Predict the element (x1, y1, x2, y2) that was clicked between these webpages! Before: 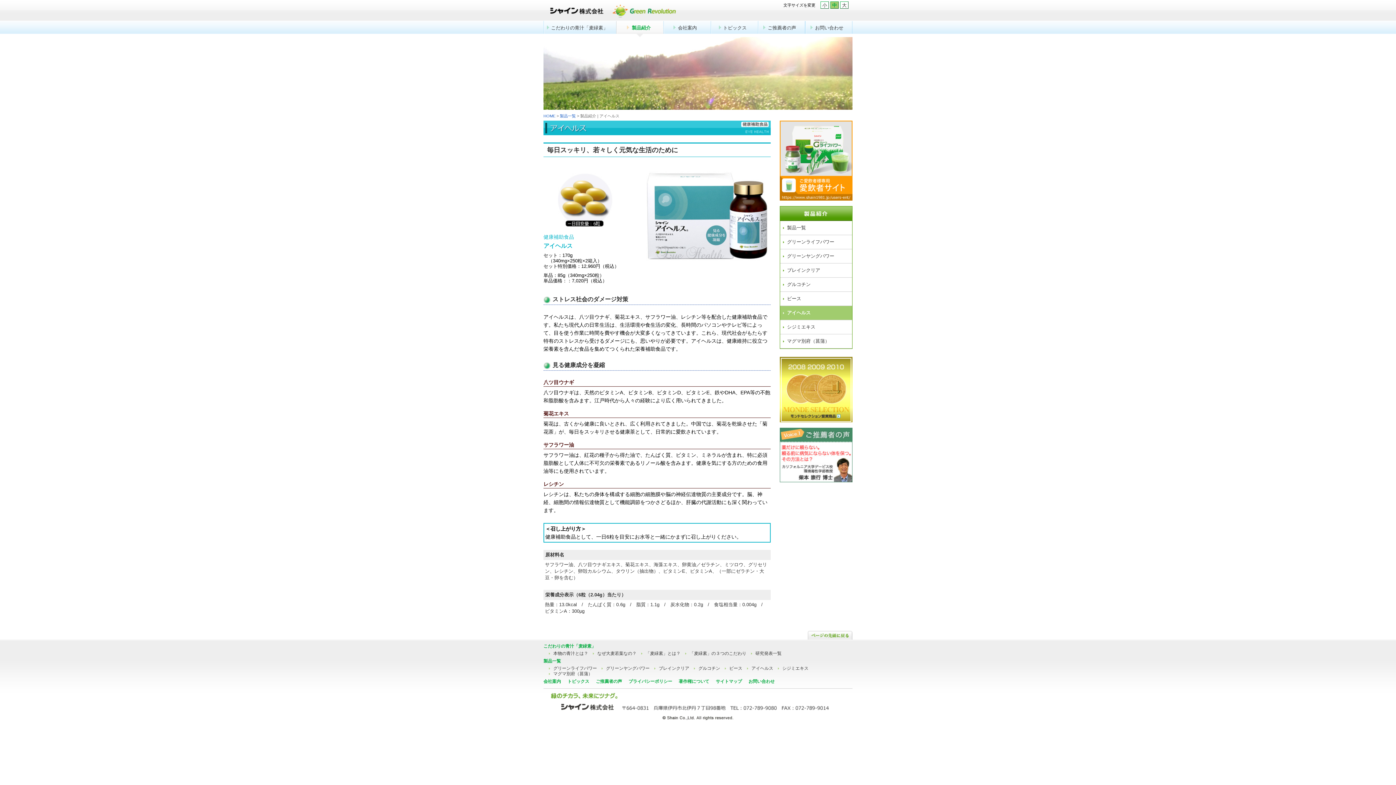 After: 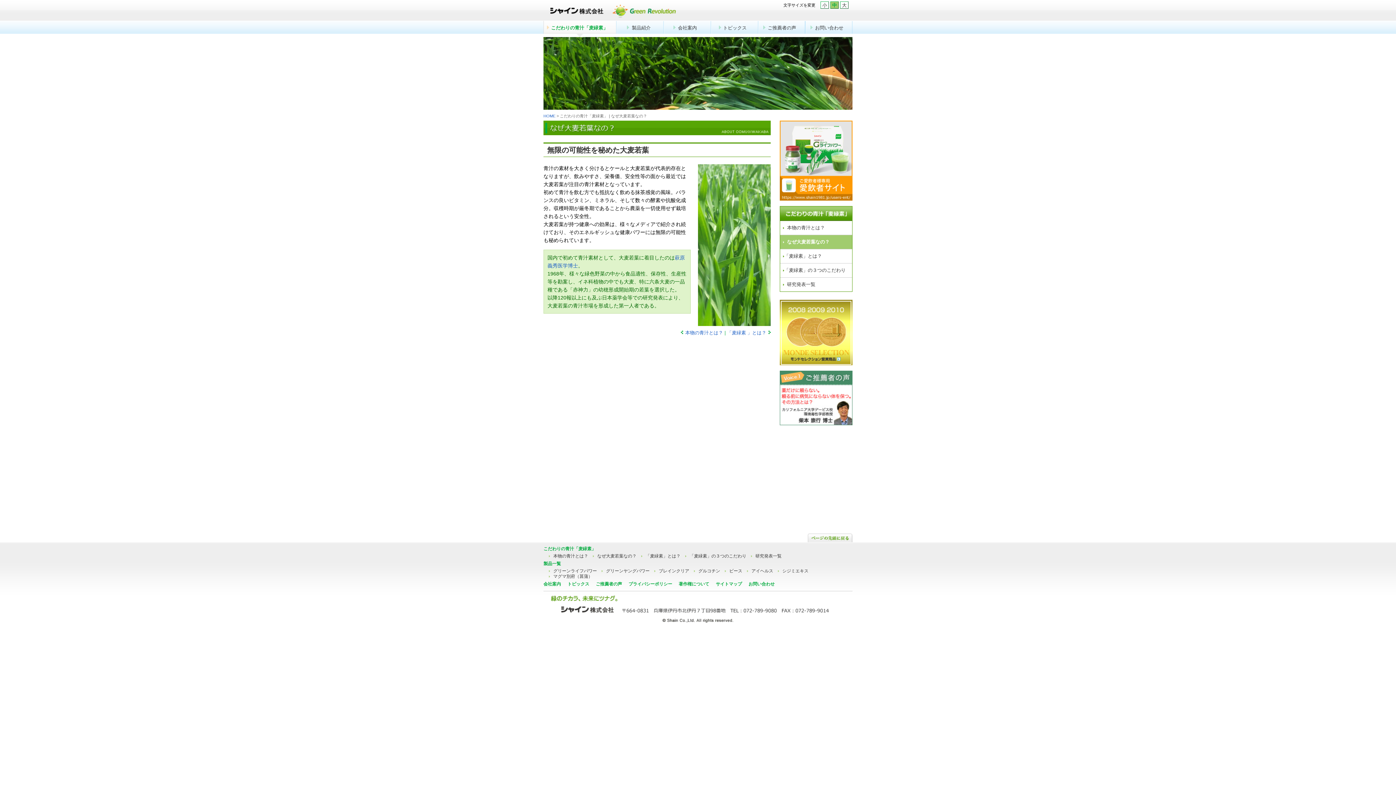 Action: label: なぜ大麦若葉なの？ bbox: (589, 651, 636, 656)